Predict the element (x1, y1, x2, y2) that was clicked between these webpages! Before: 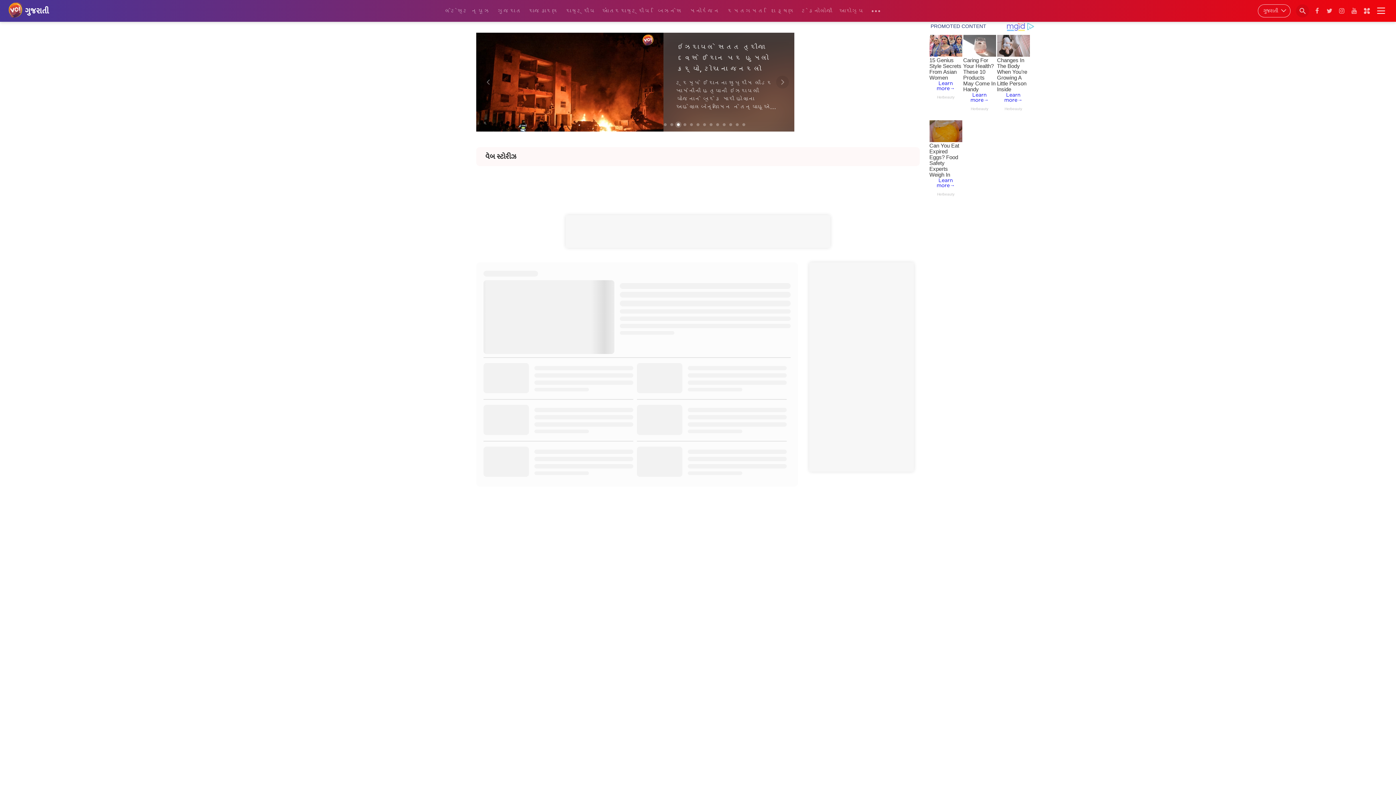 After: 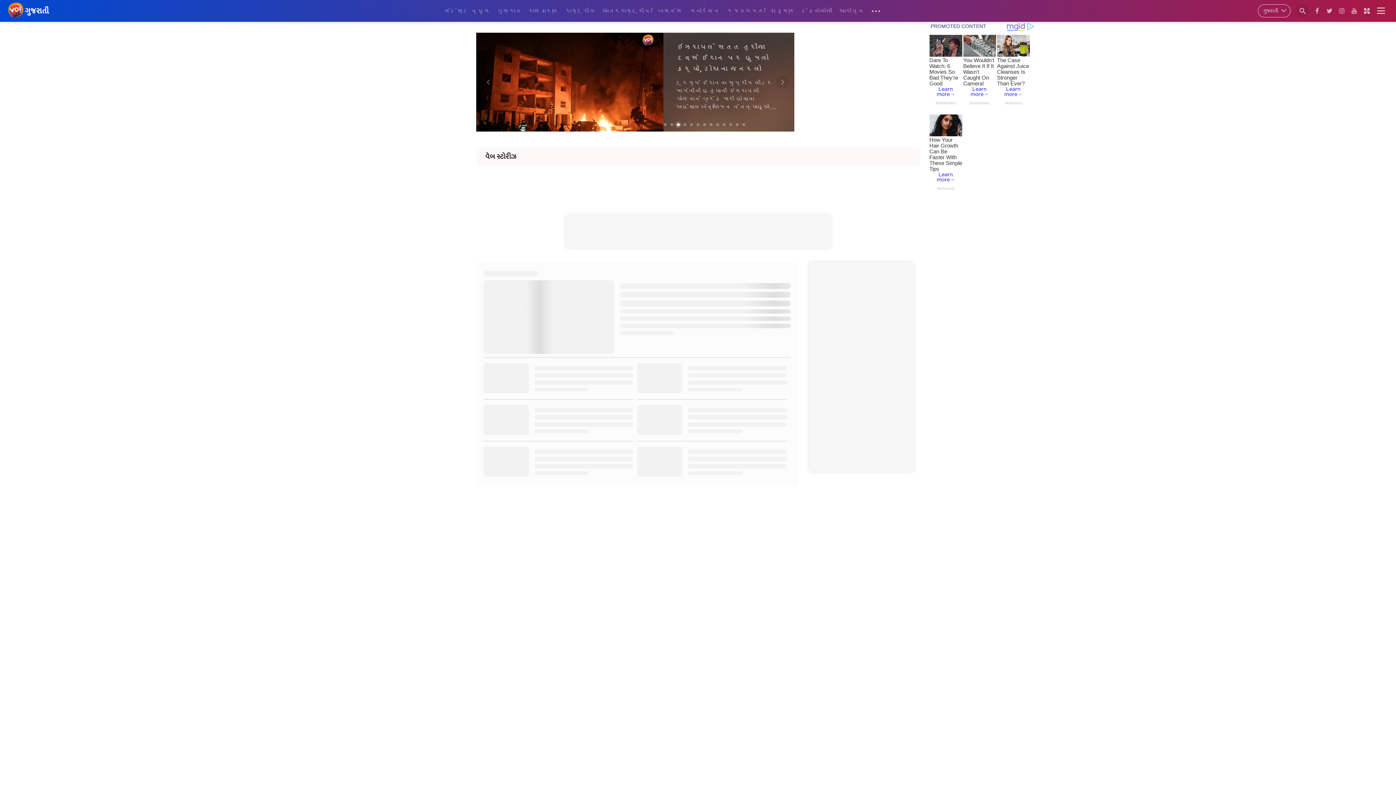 Action: label: ગુજરાતી bbox: (7, 0, 48, 21)